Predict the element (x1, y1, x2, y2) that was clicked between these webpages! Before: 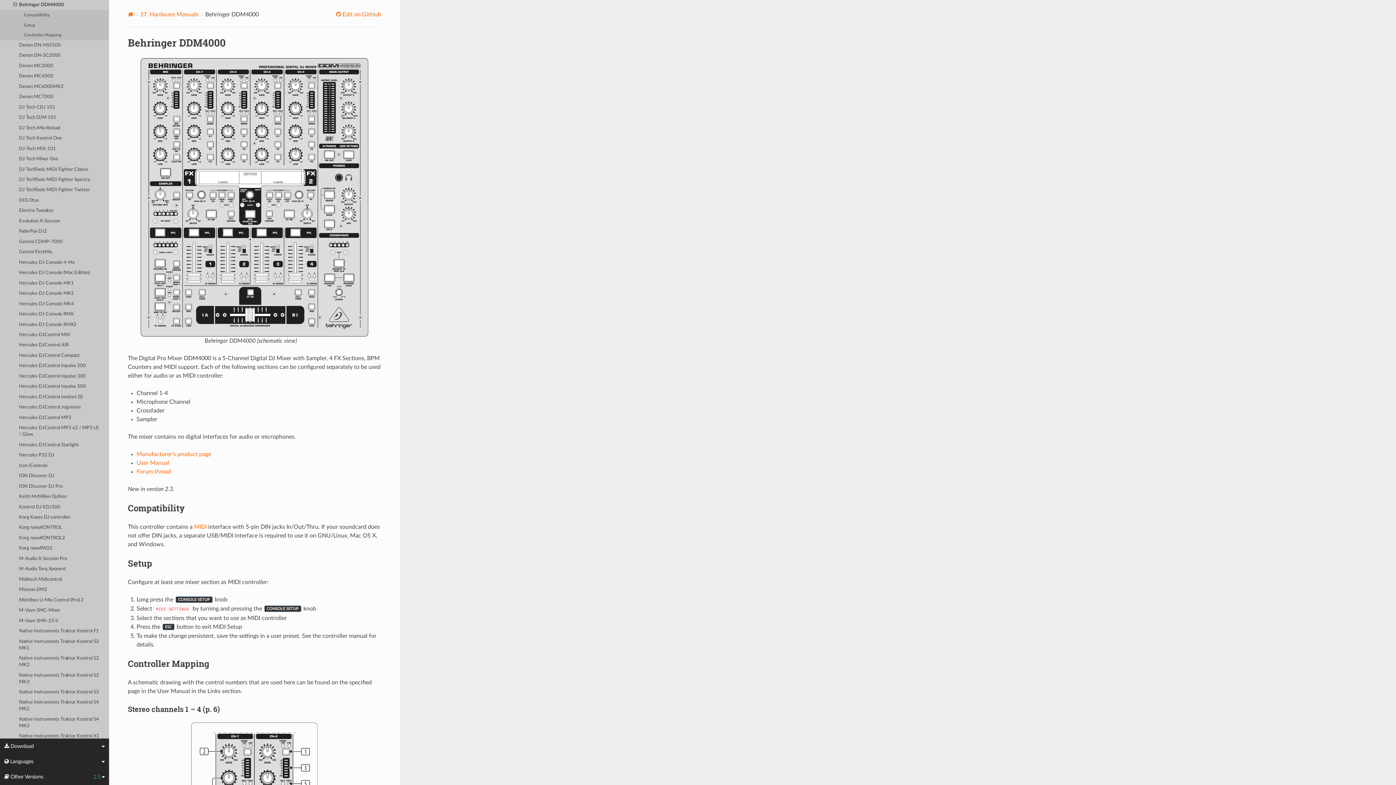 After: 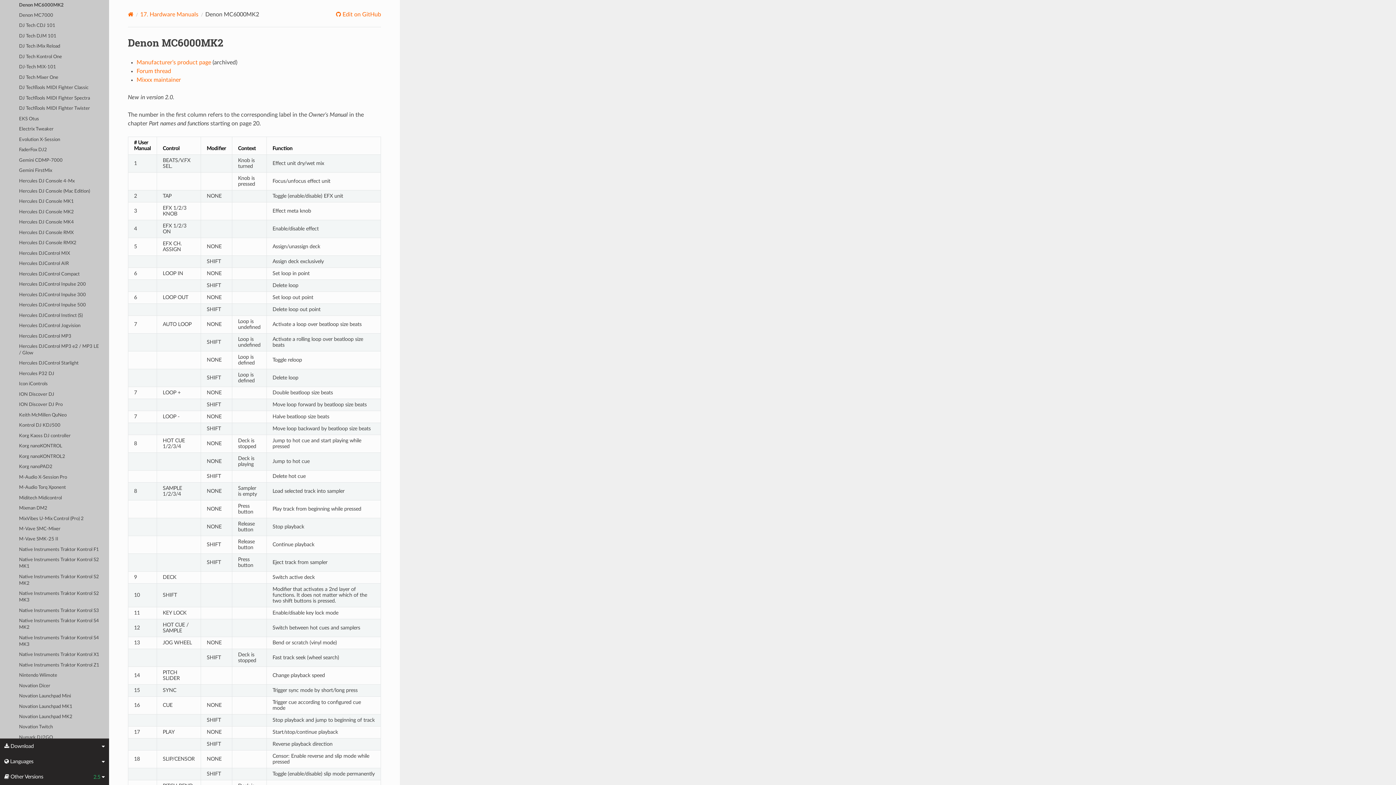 Action: label: Denon MC6000MK2 bbox: (0, 81, 109, 91)